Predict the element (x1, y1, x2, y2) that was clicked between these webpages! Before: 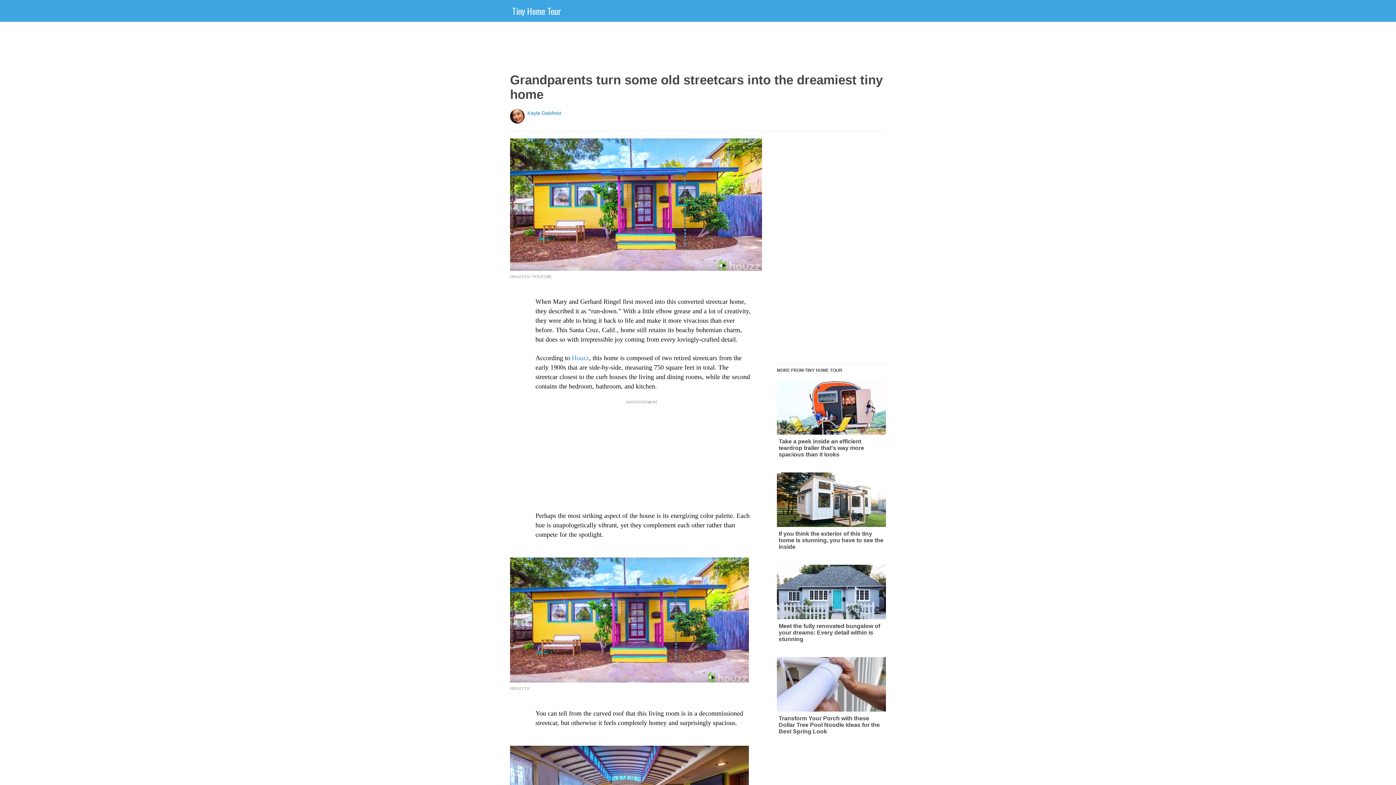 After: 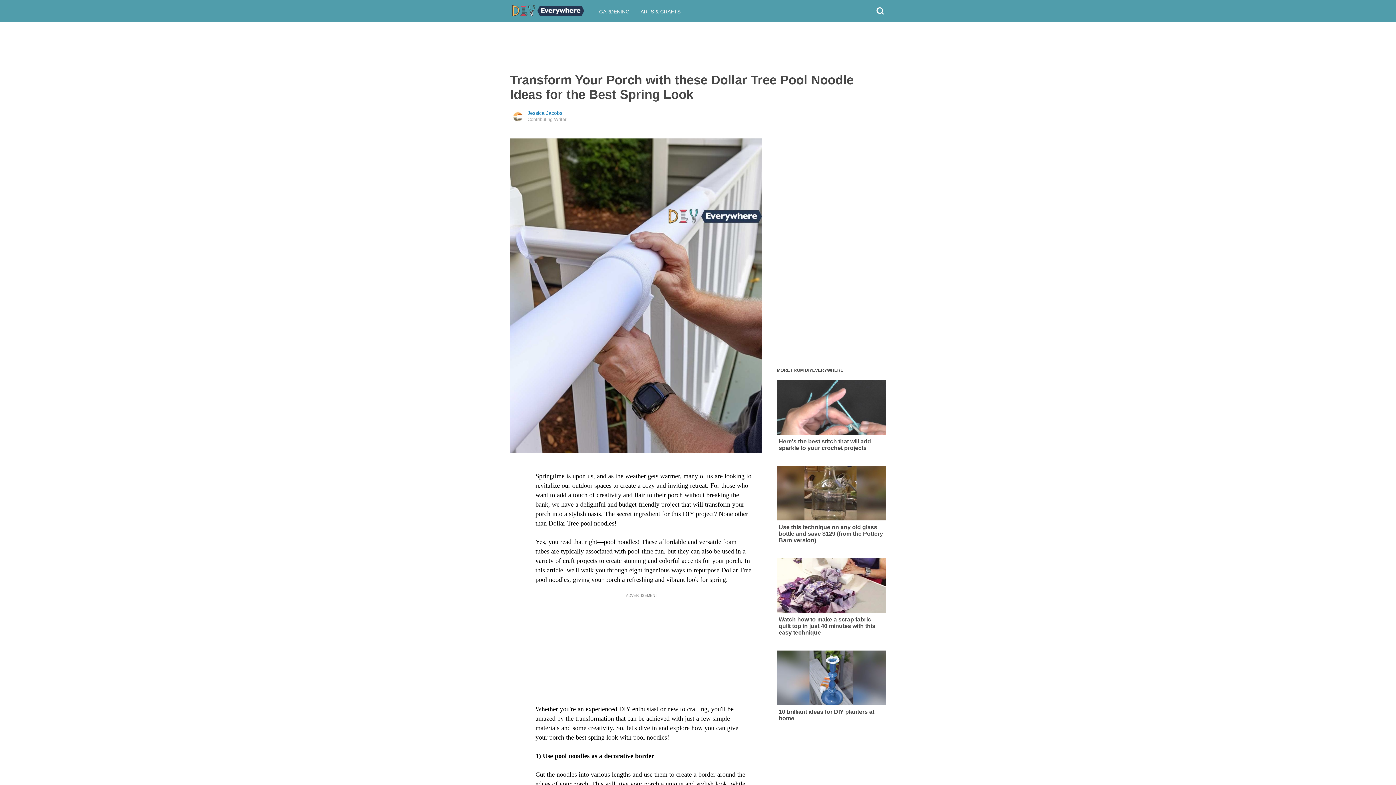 Action: bbox: (777, 657, 886, 735) label: Transform Your Porch with these Dollar Tree Pool Noodle Ideas for the Best Spring Look